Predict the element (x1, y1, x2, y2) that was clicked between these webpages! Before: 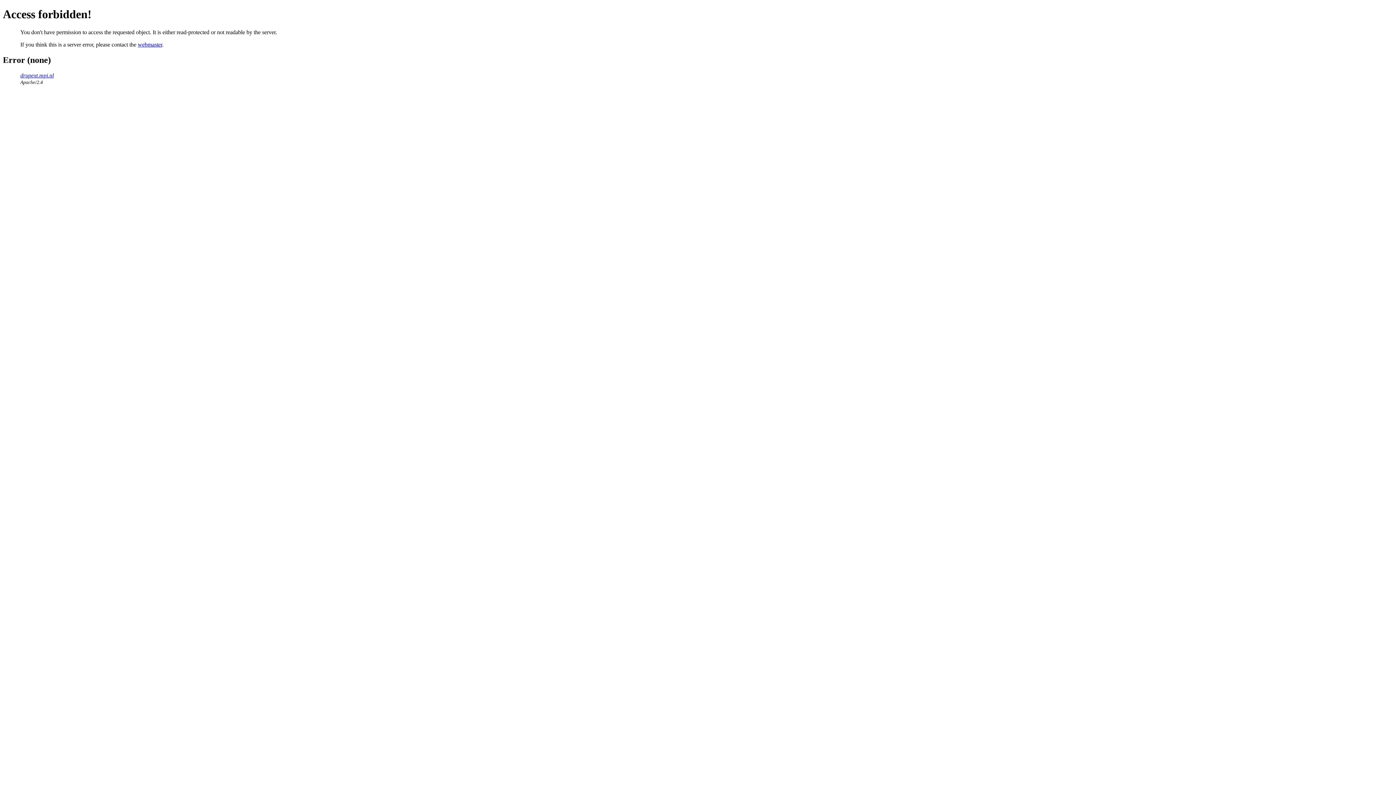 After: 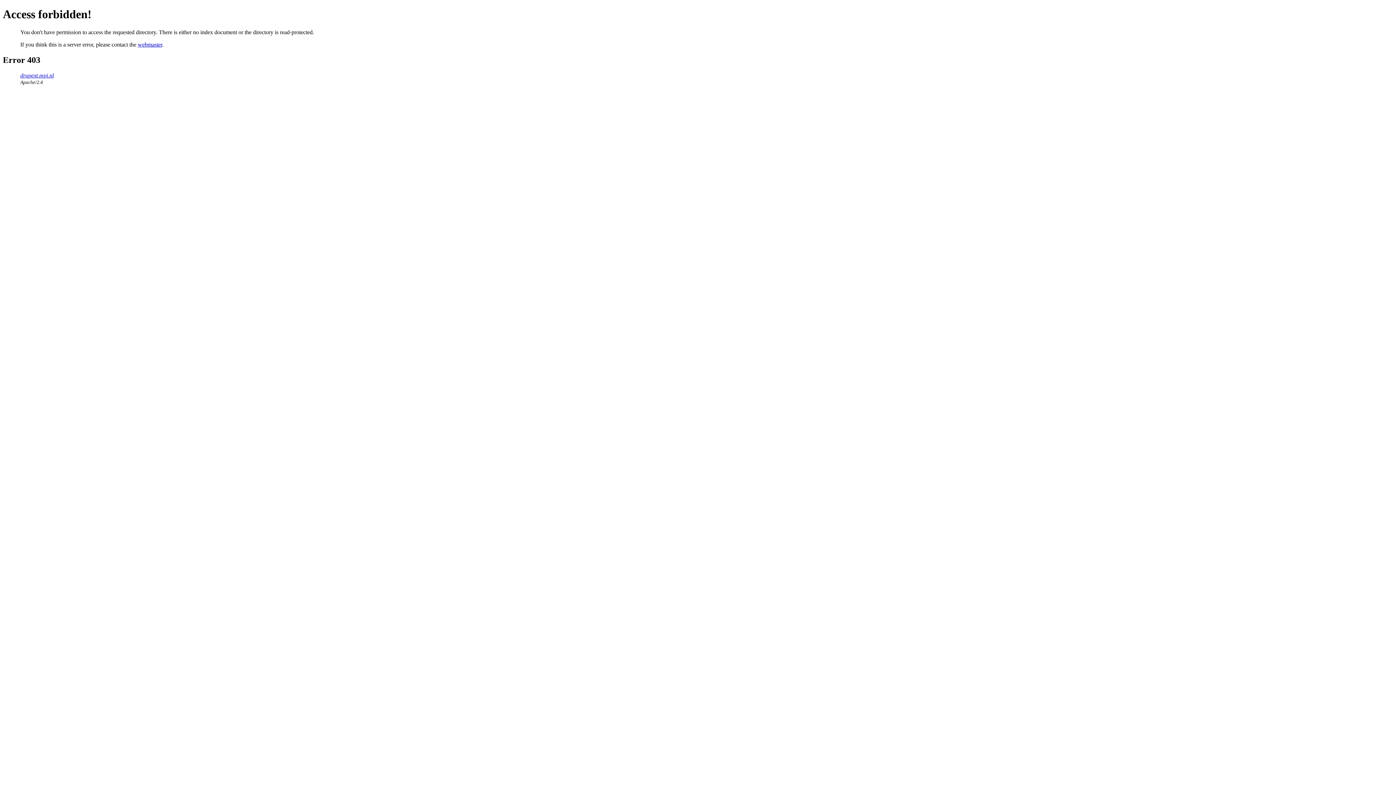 Action: bbox: (20, 72, 53, 78) label: drupext.mpi.nl